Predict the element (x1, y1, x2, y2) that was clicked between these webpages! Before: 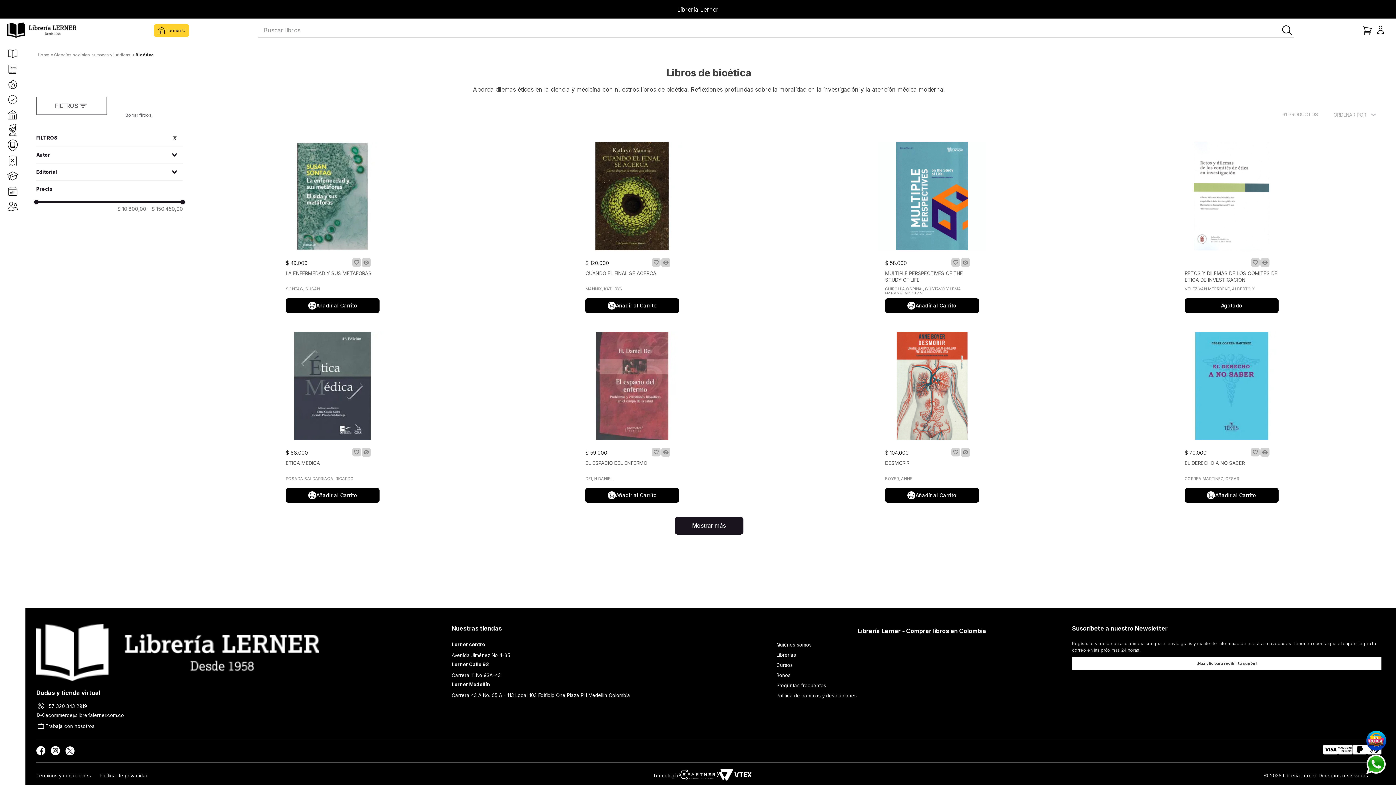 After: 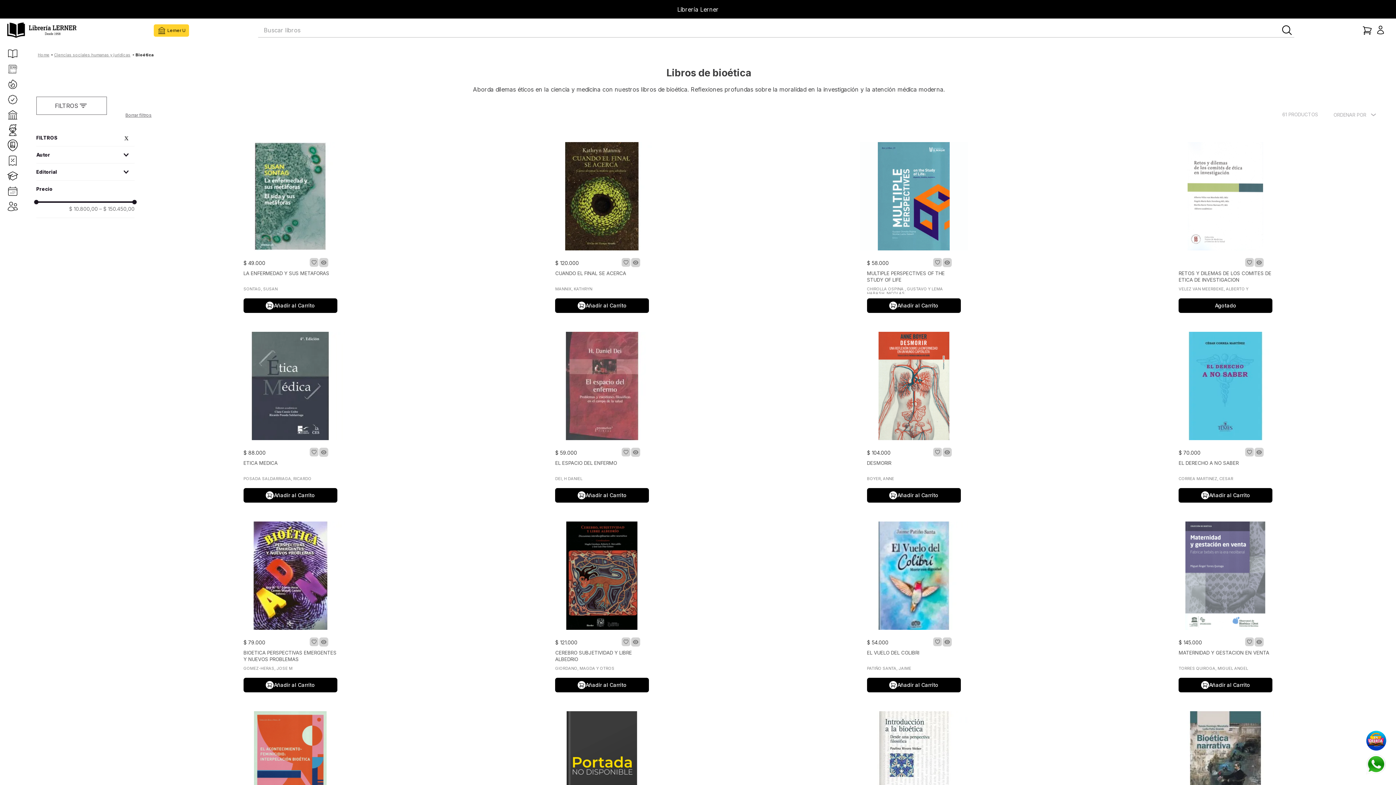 Action: bbox: (1072, 673, 1381, 680)